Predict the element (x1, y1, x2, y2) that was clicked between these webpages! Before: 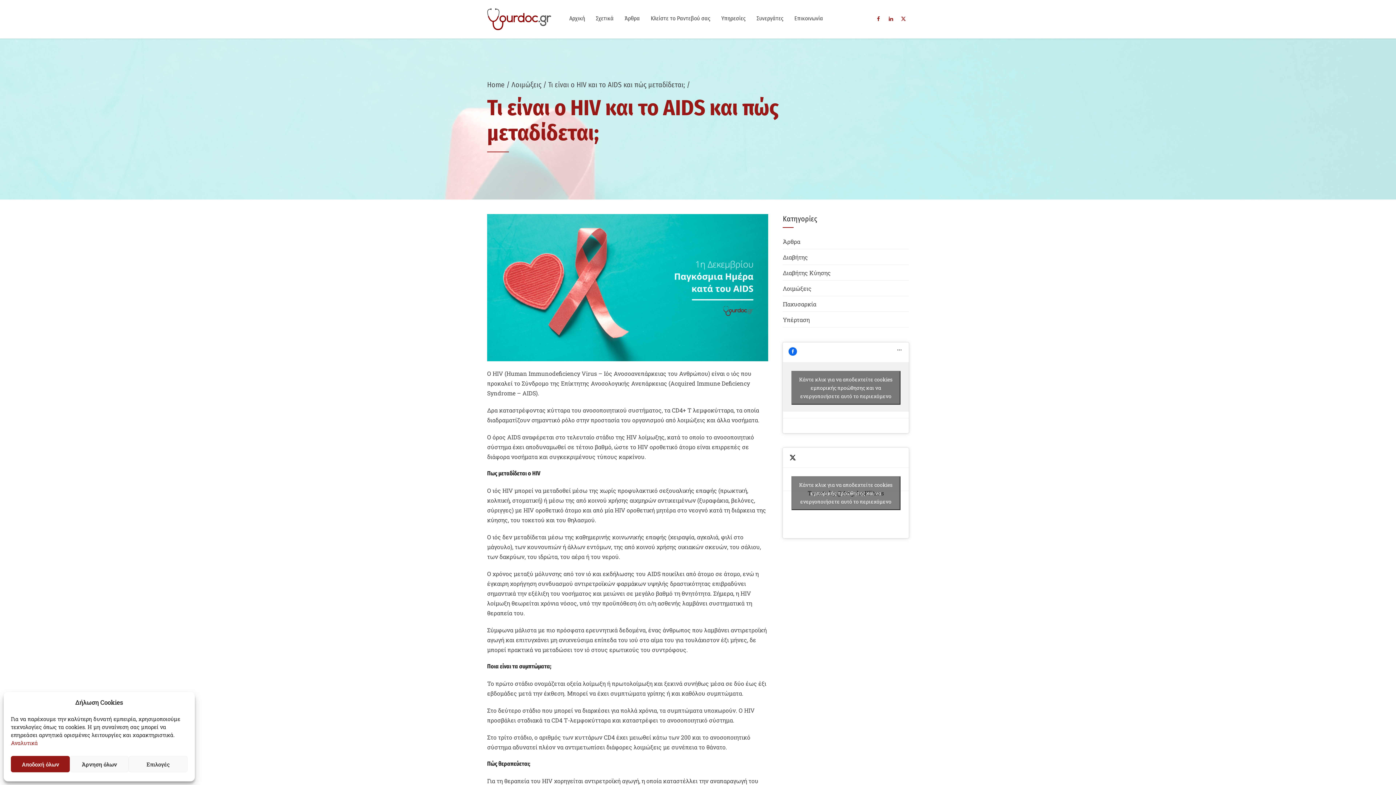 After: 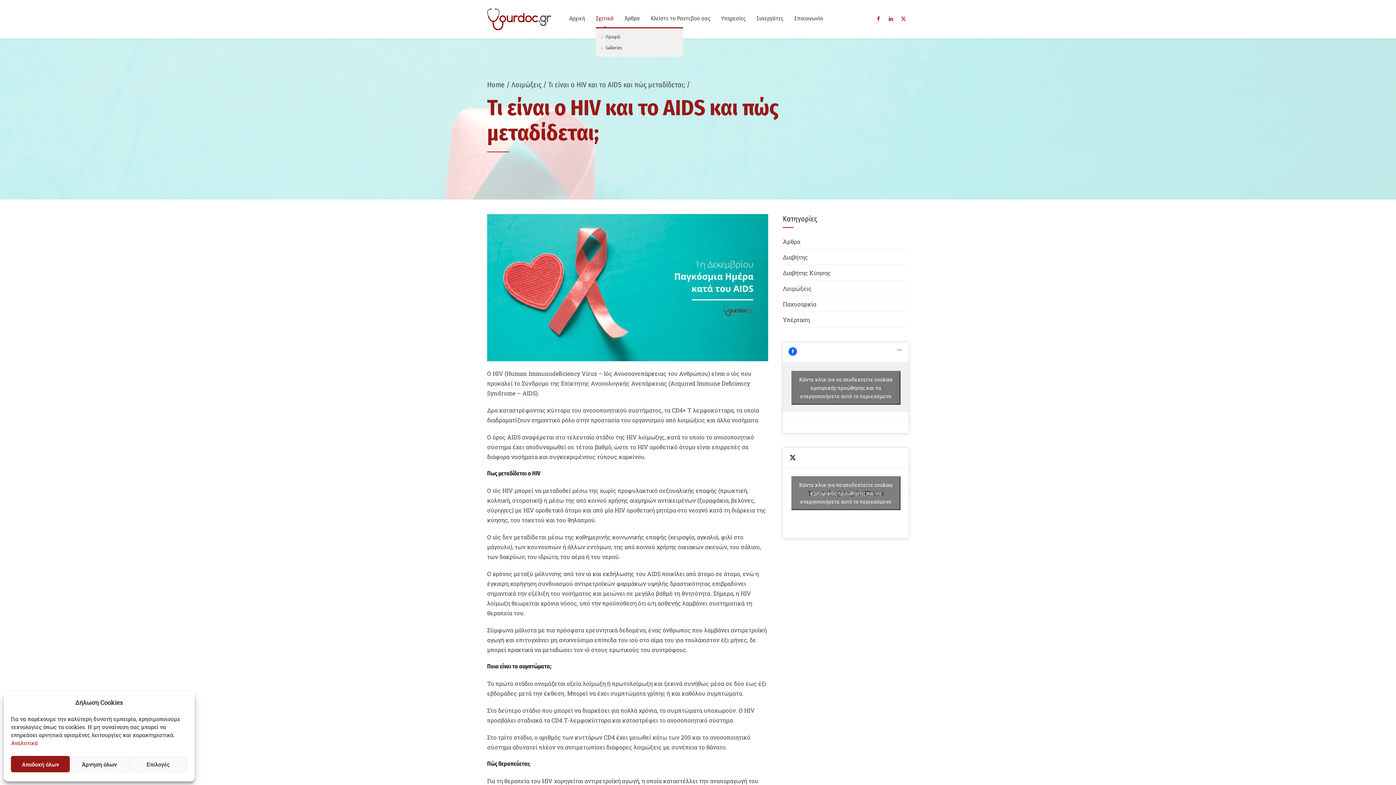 Action: bbox: (596, 8, 613, 28) label: Σχετικά